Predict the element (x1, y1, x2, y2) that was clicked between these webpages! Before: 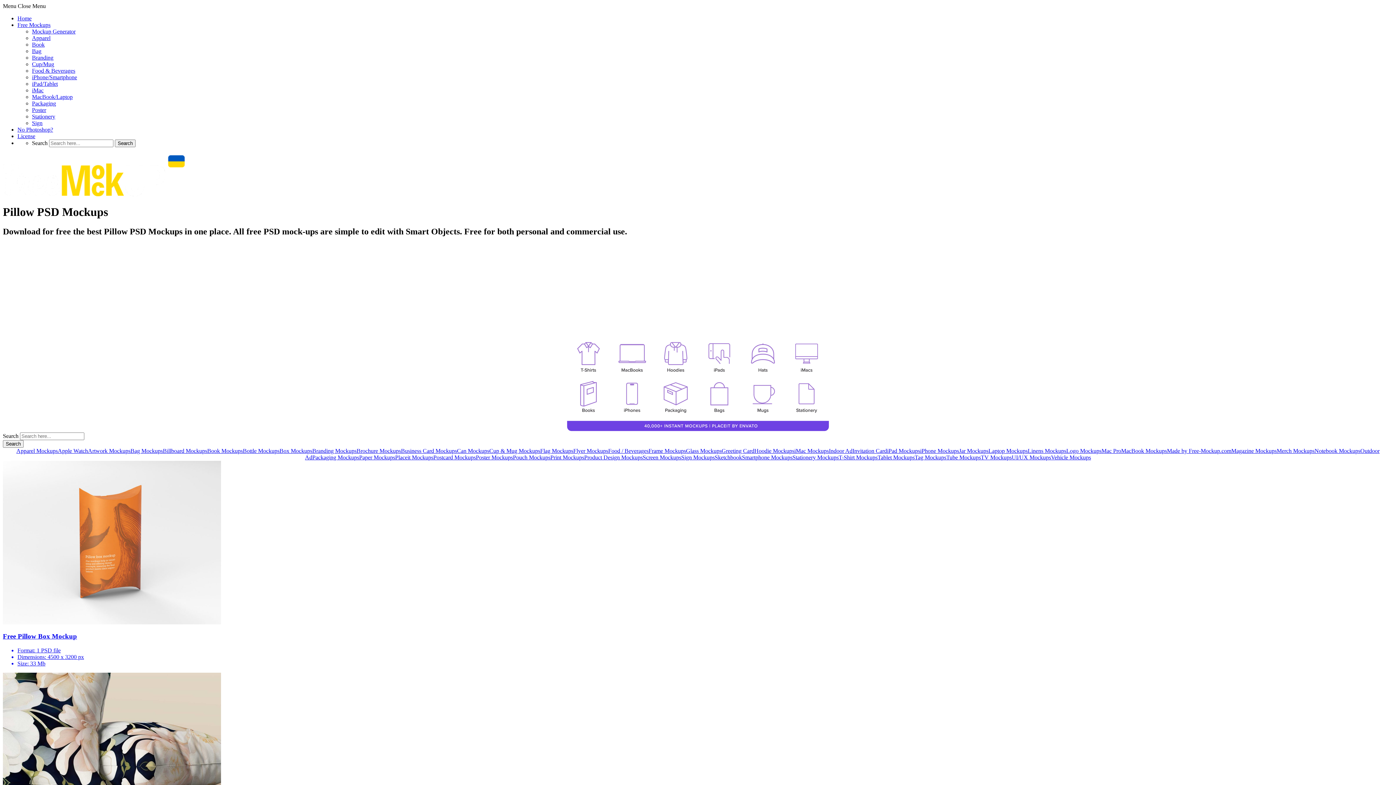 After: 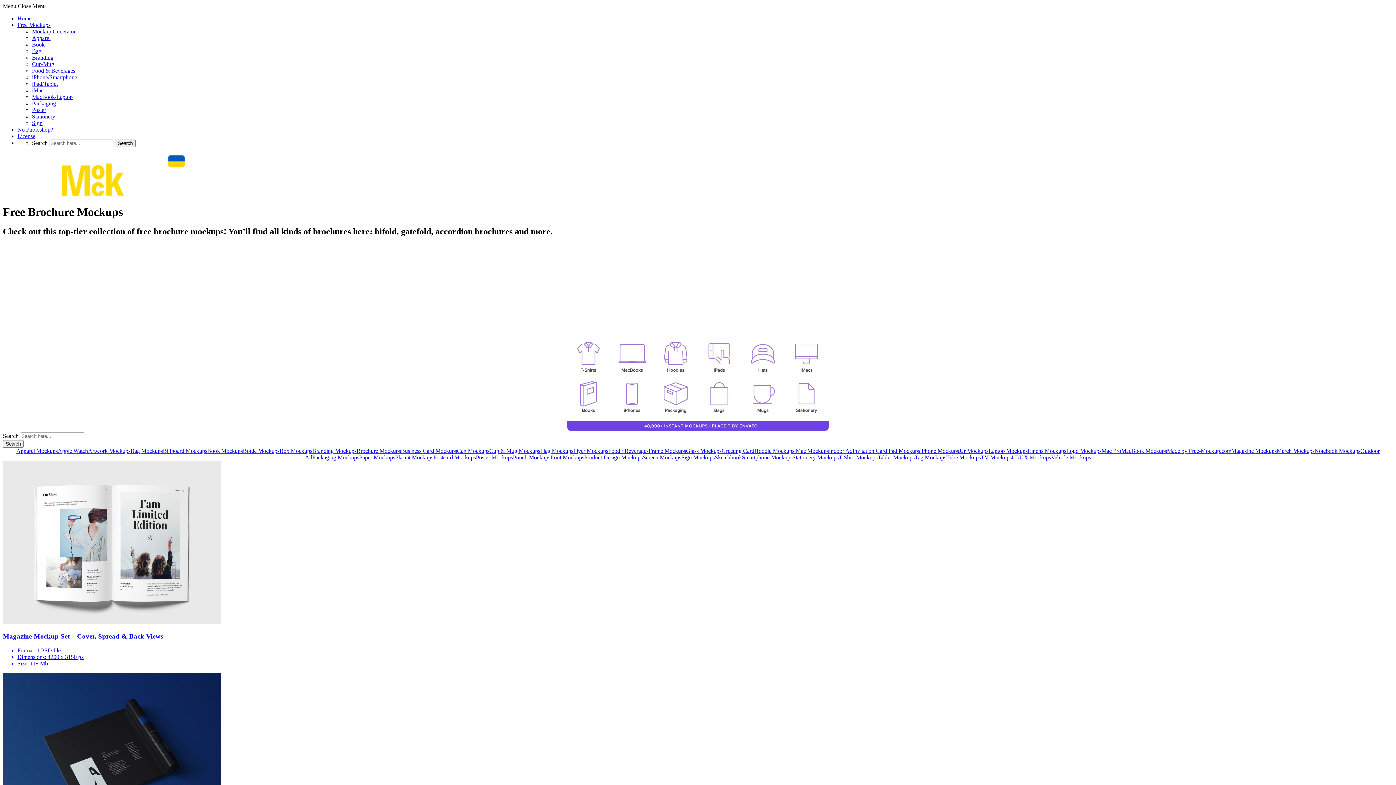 Action: bbox: (356, 447, 401, 454) label: Brochure Mockups